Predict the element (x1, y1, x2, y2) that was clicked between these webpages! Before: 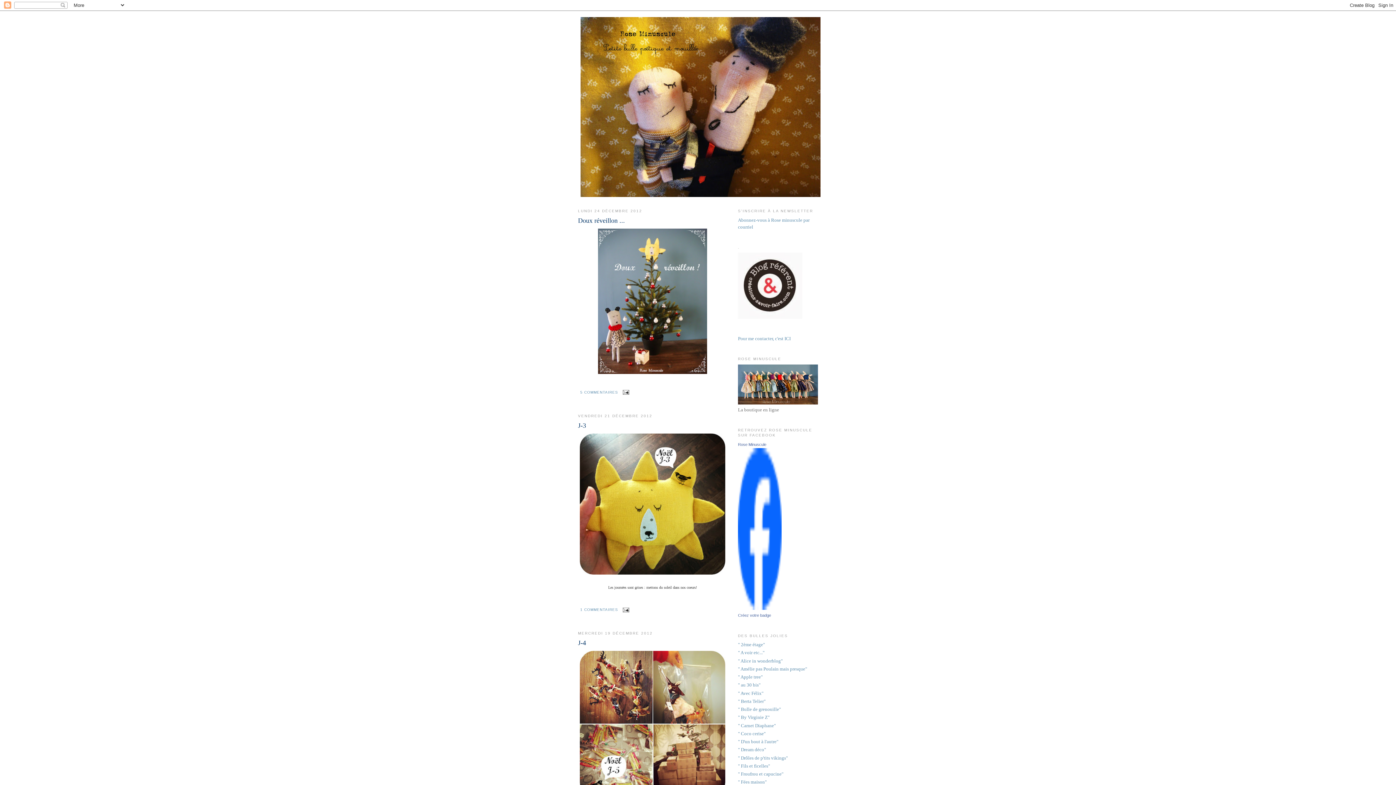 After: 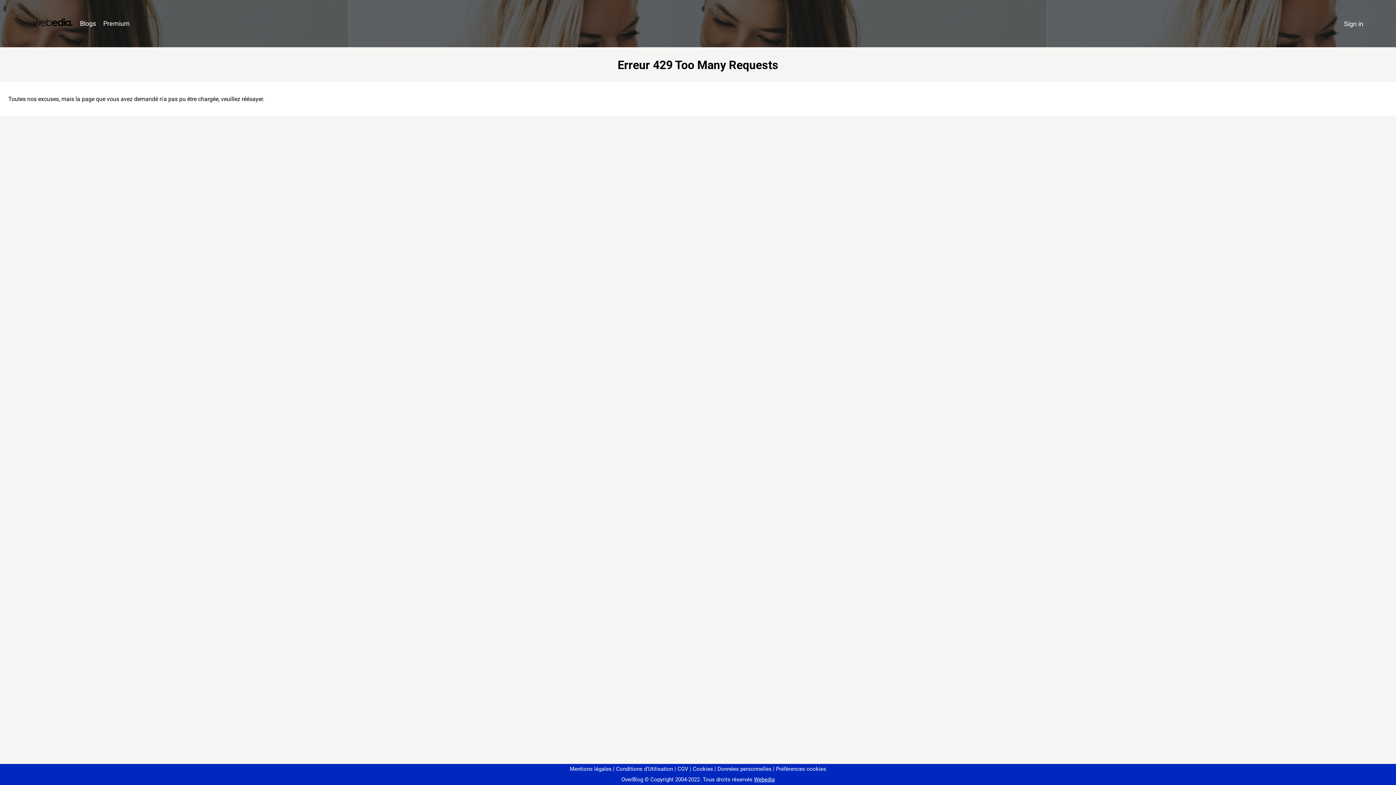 Action: label: " Froufrou et capucine" bbox: (738, 771, 783, 777)